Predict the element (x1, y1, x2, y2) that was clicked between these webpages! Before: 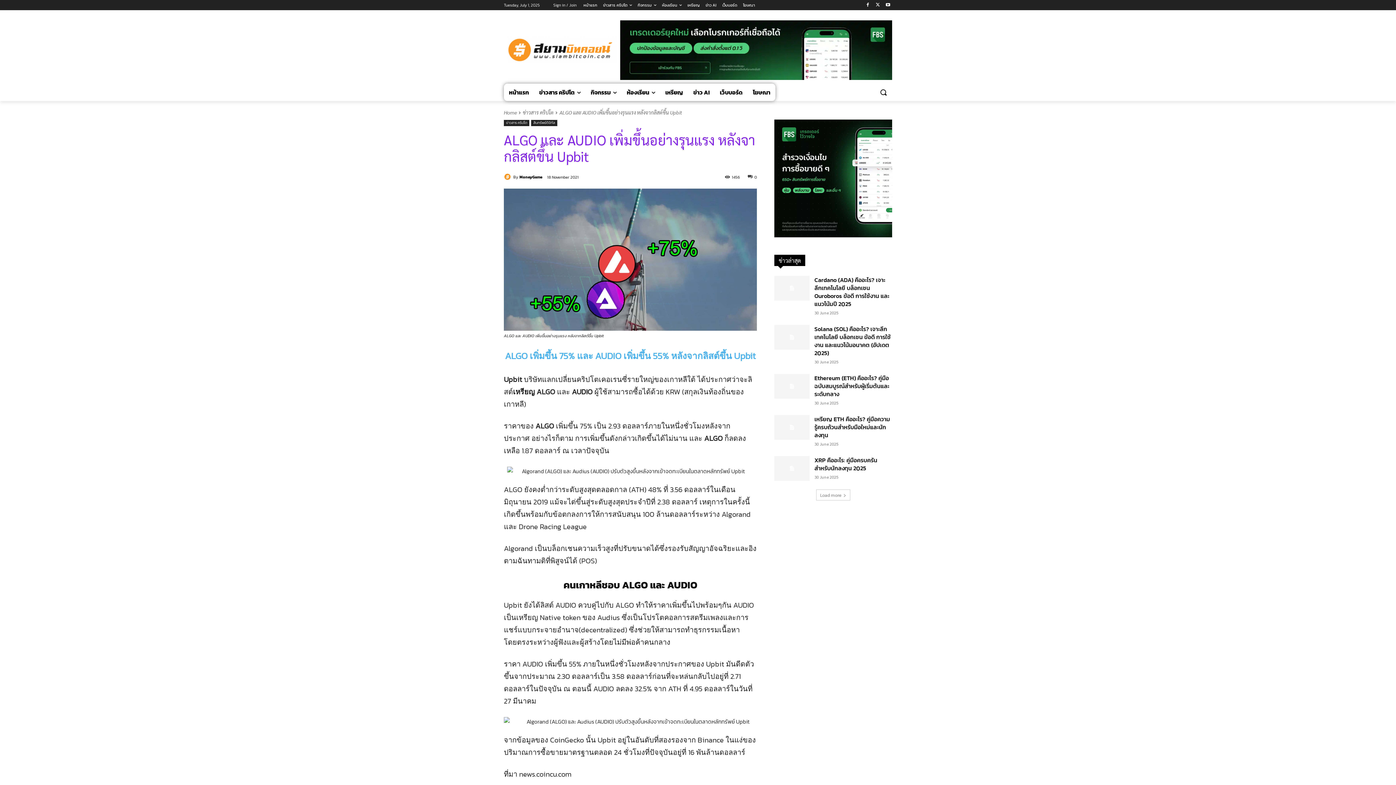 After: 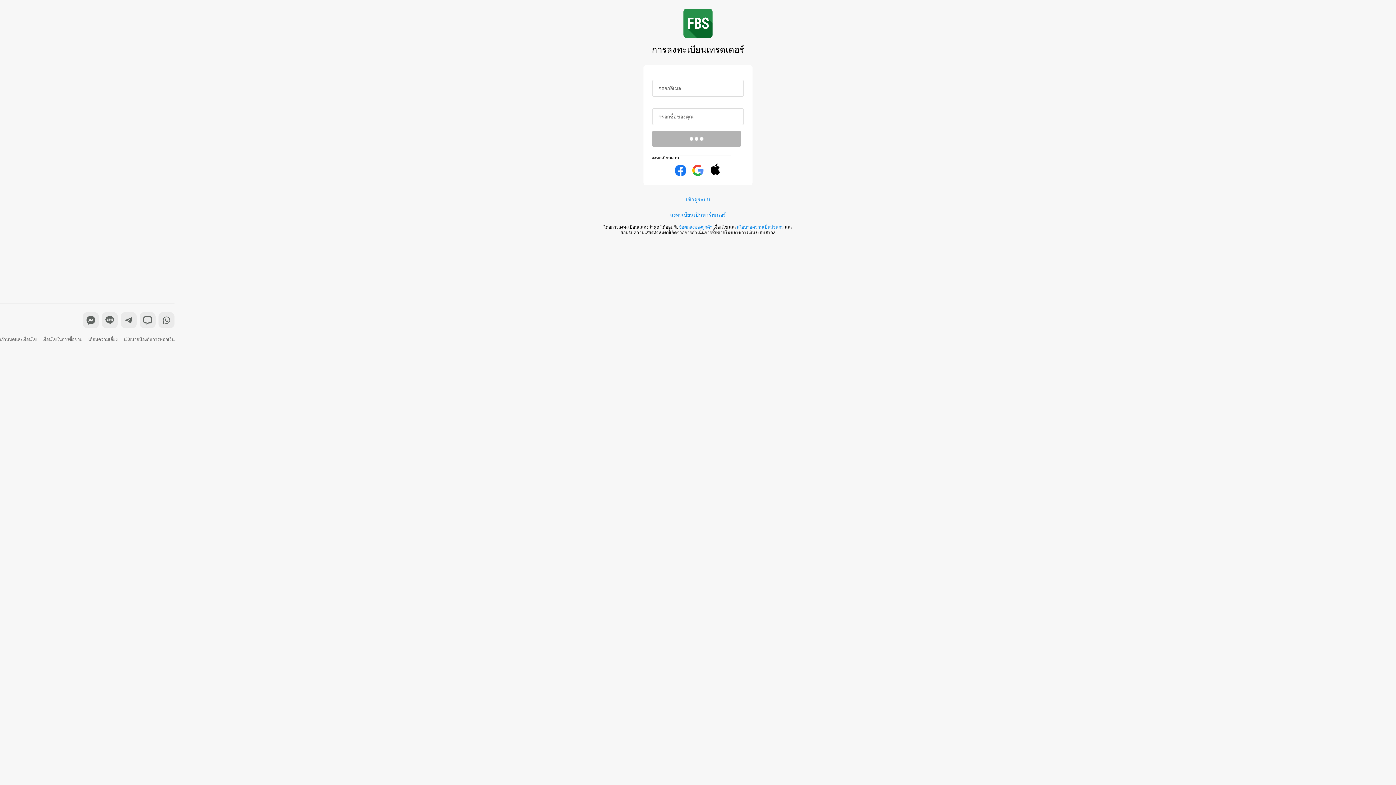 Action: bbox: (774, 119, 892, 237)